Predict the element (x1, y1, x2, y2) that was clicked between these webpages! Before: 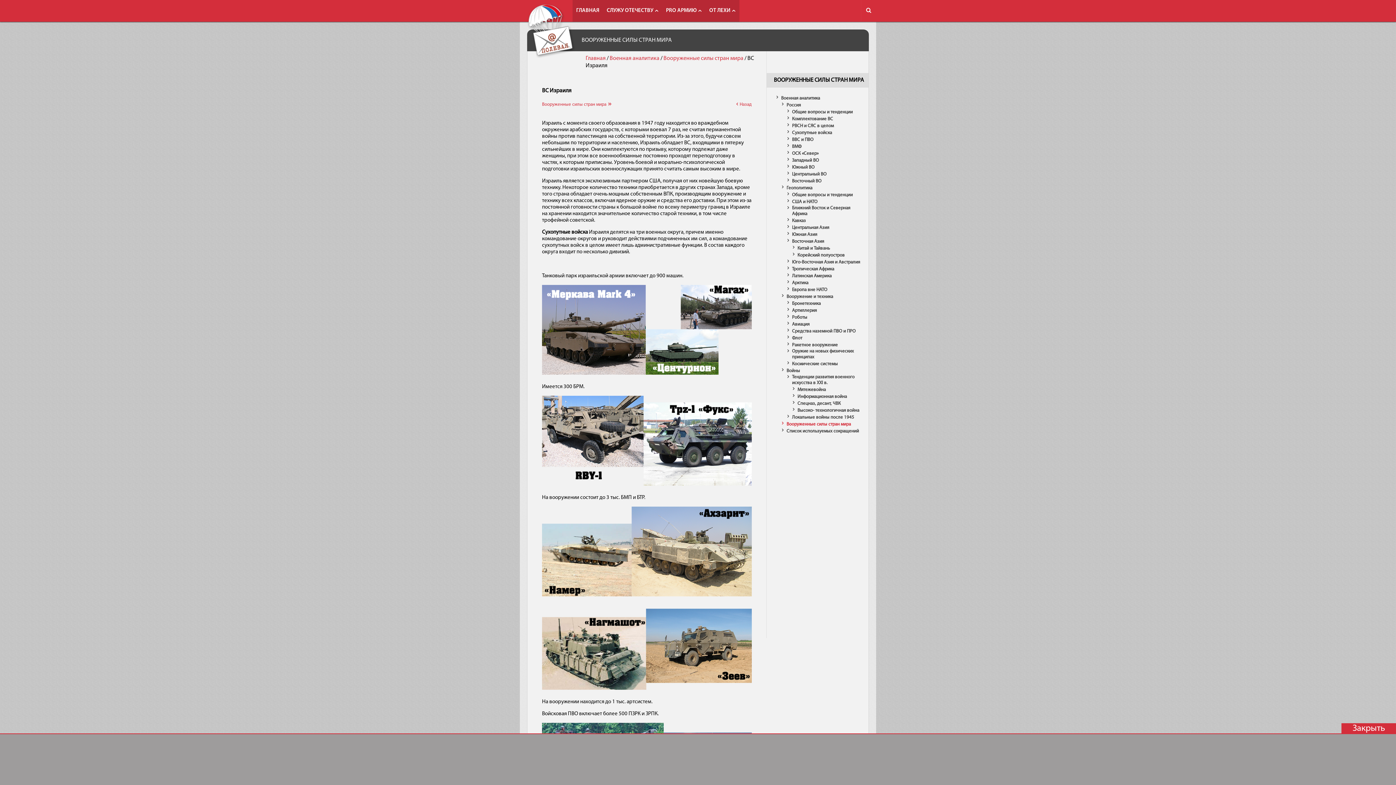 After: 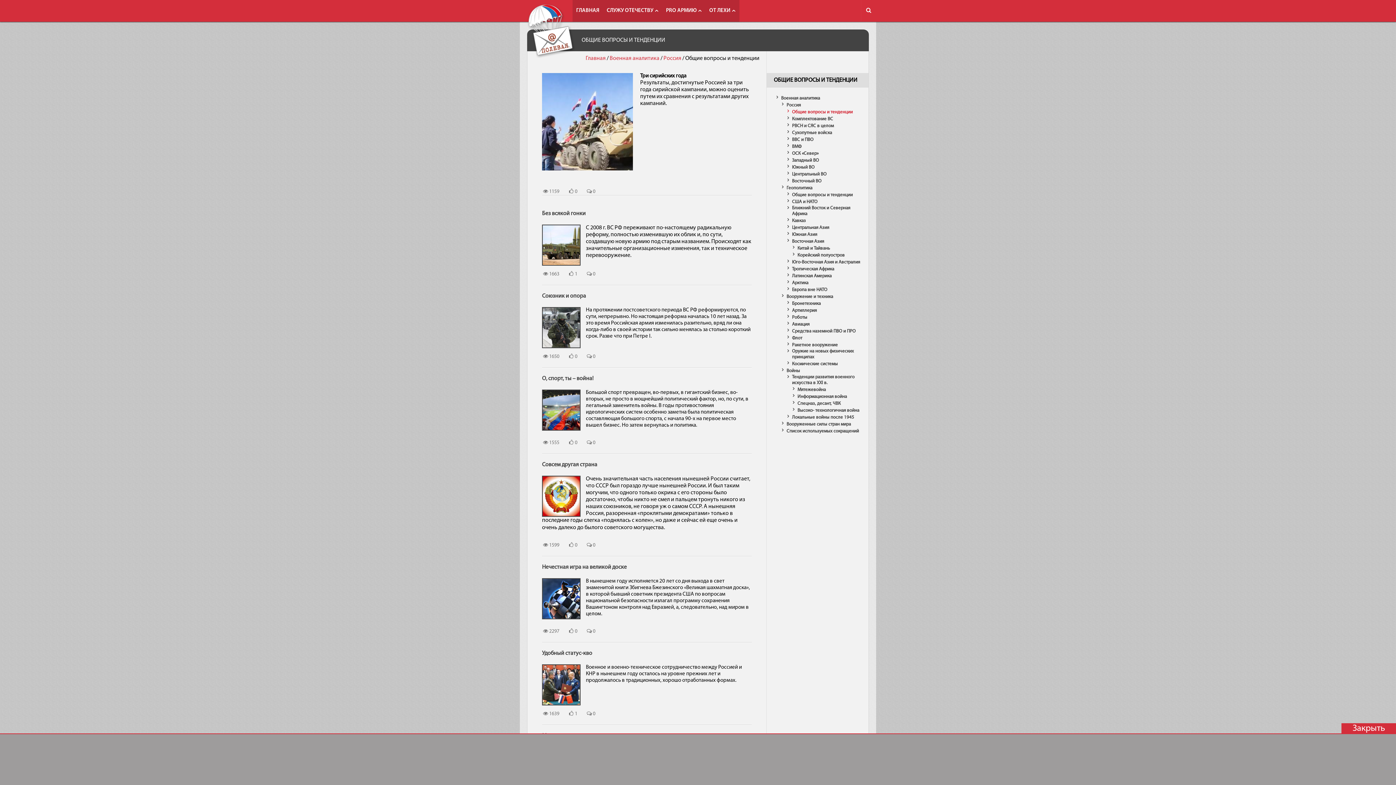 Action: bbox: (784, 109, 852, 115) label: Общие вопросы и тенденции